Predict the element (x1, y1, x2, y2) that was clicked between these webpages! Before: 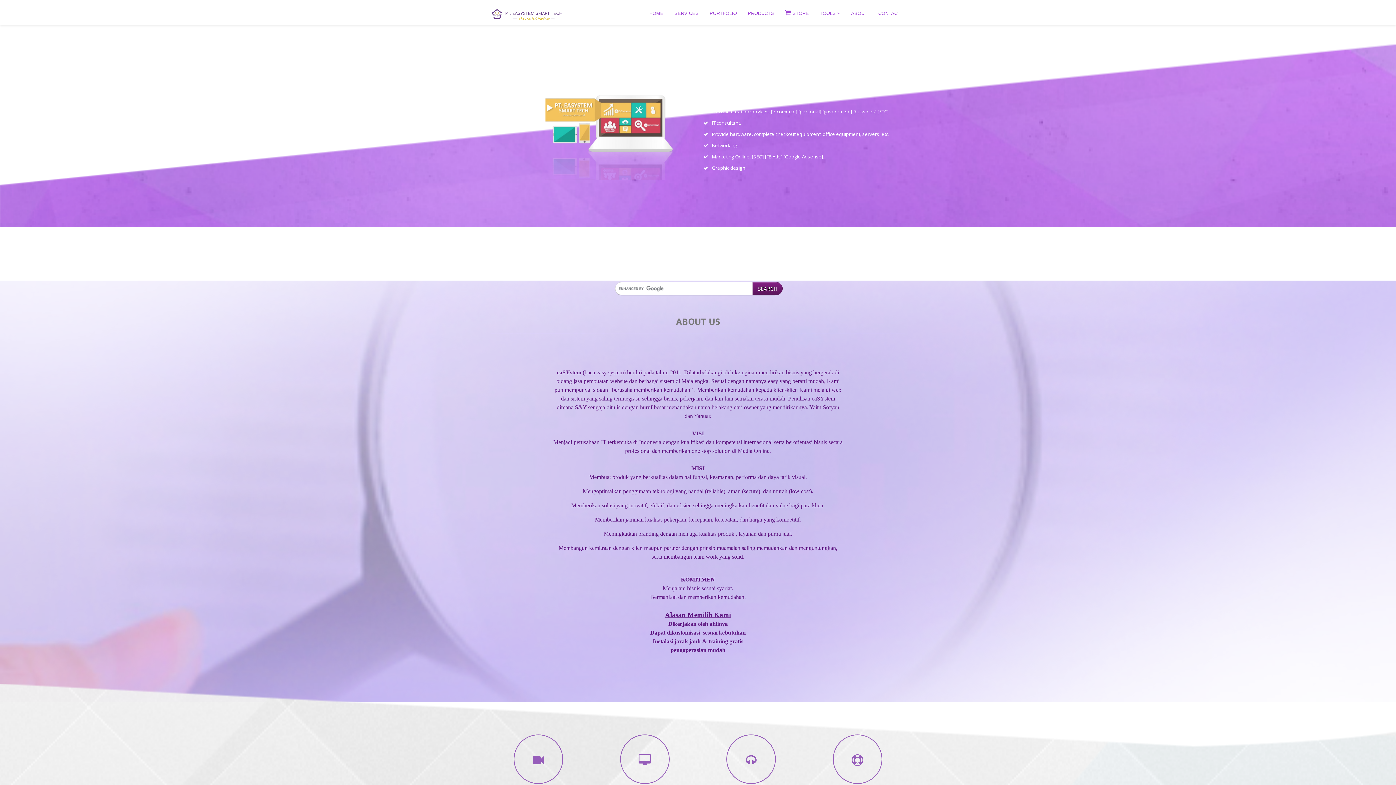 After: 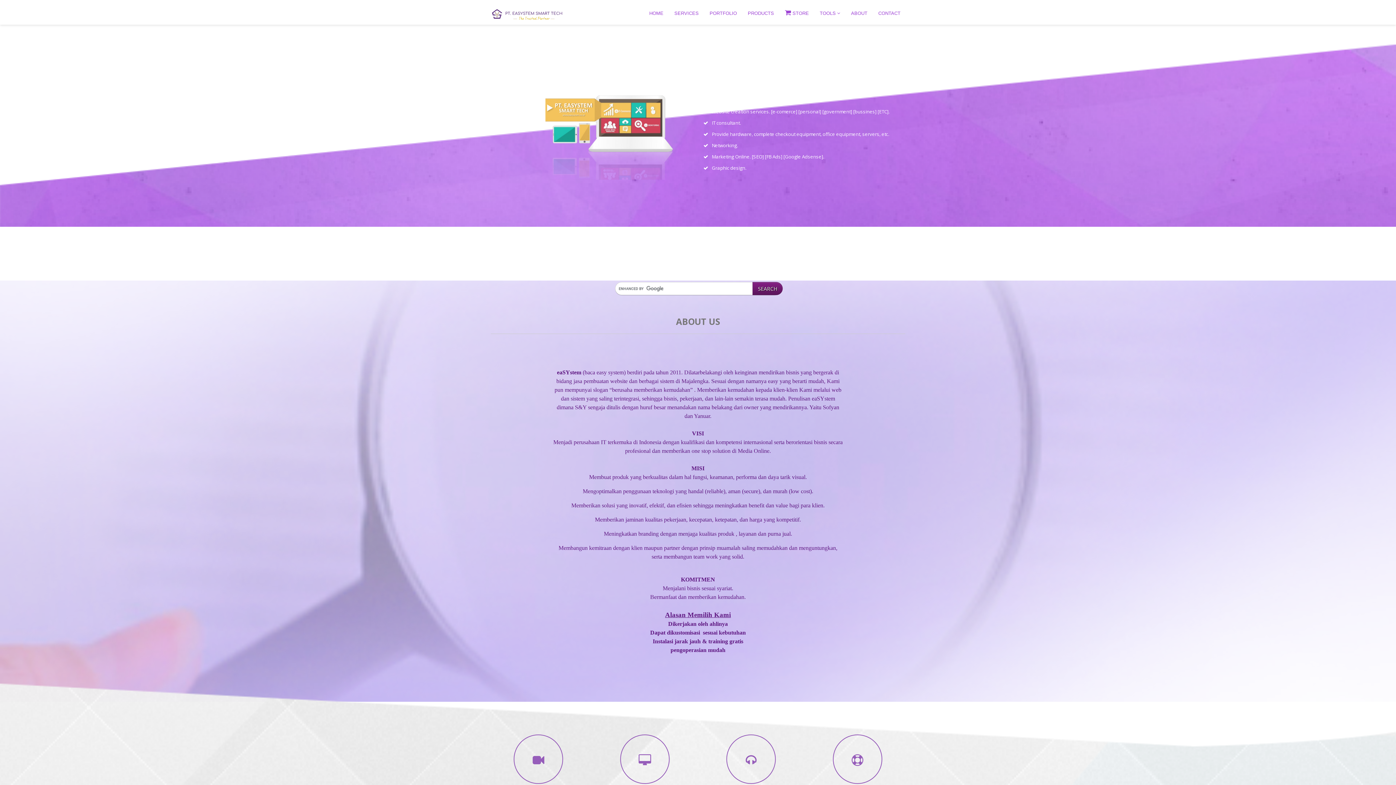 Action: bbox: (649, 10, 663, 16) label: HOME